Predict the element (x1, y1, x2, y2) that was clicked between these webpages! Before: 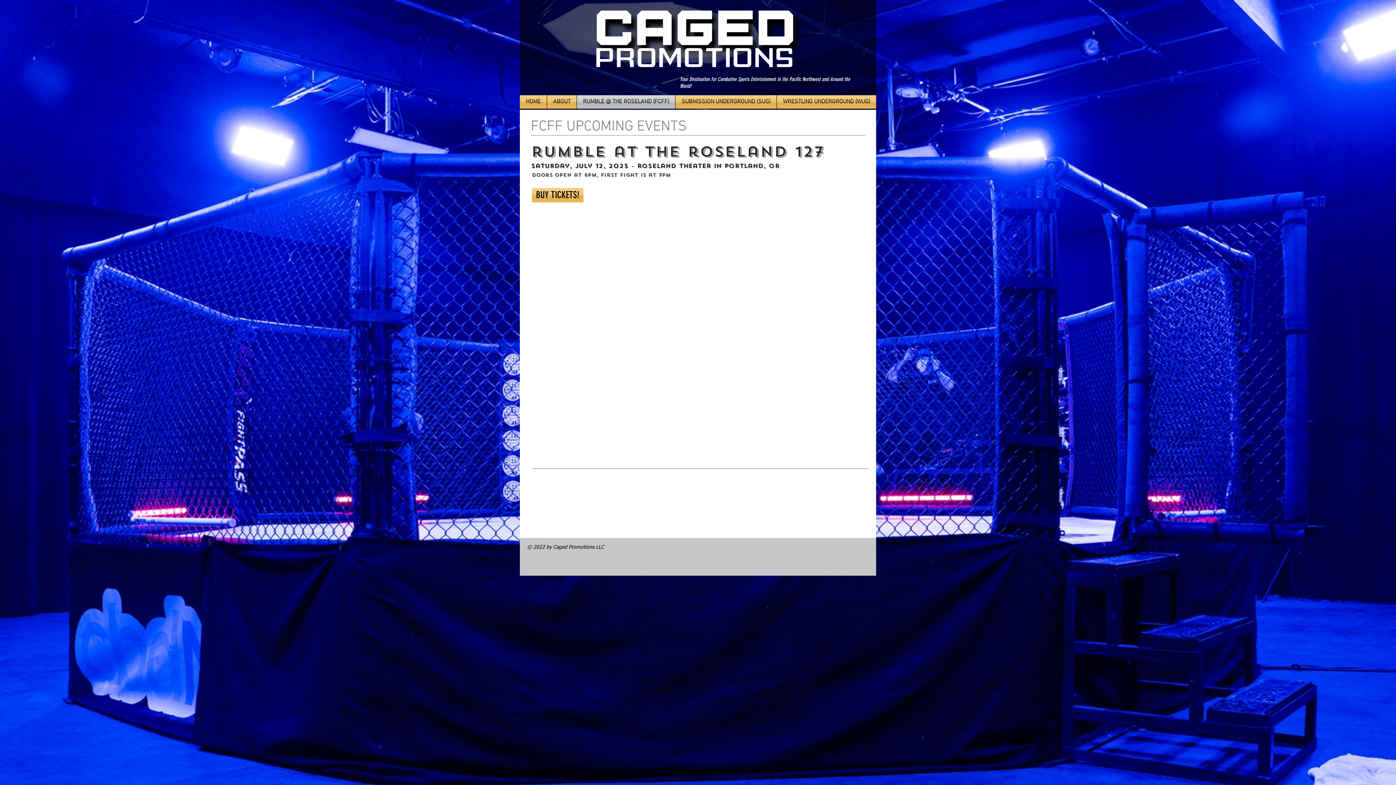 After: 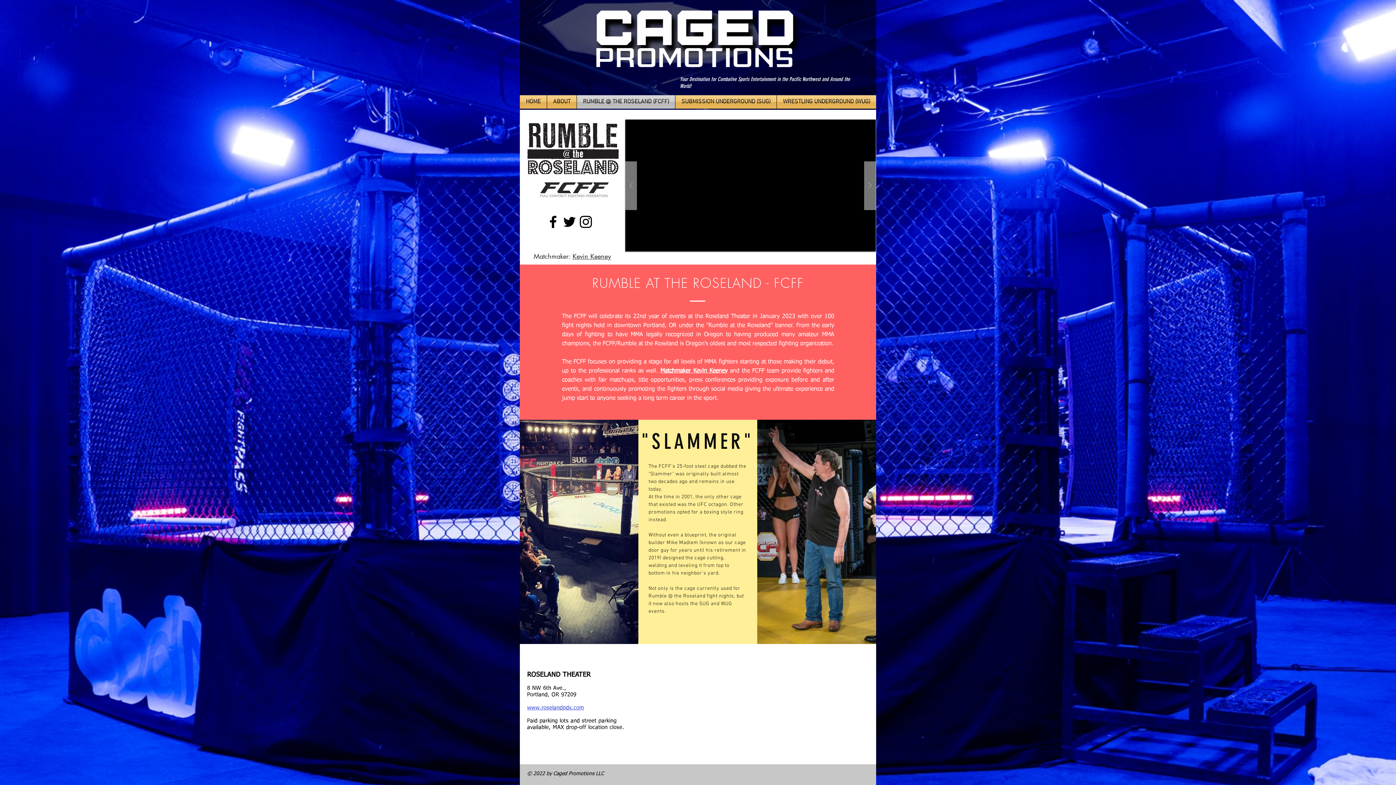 Action: bbox: (577, 95, 675, 108) label: RUMBLE @ THE ROSELAND (FCFF)